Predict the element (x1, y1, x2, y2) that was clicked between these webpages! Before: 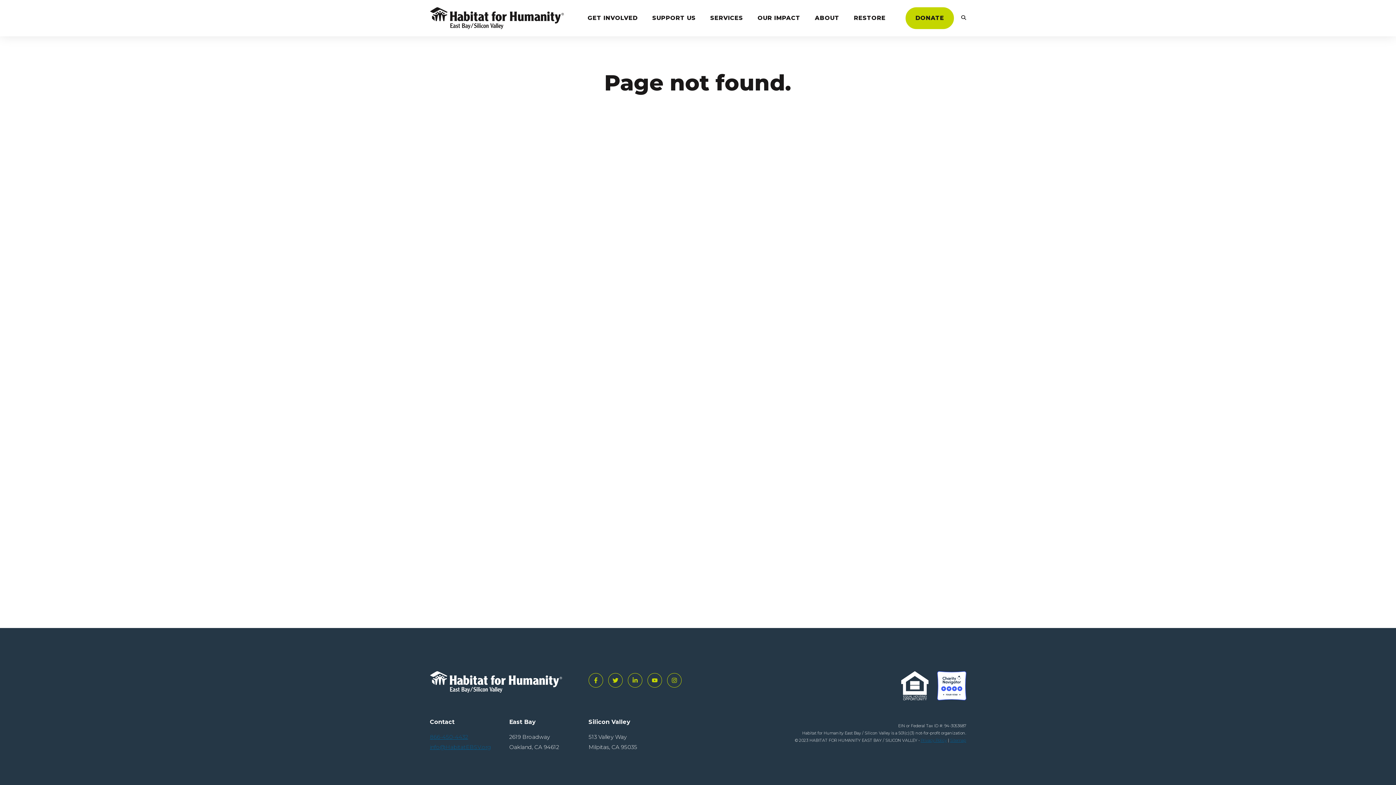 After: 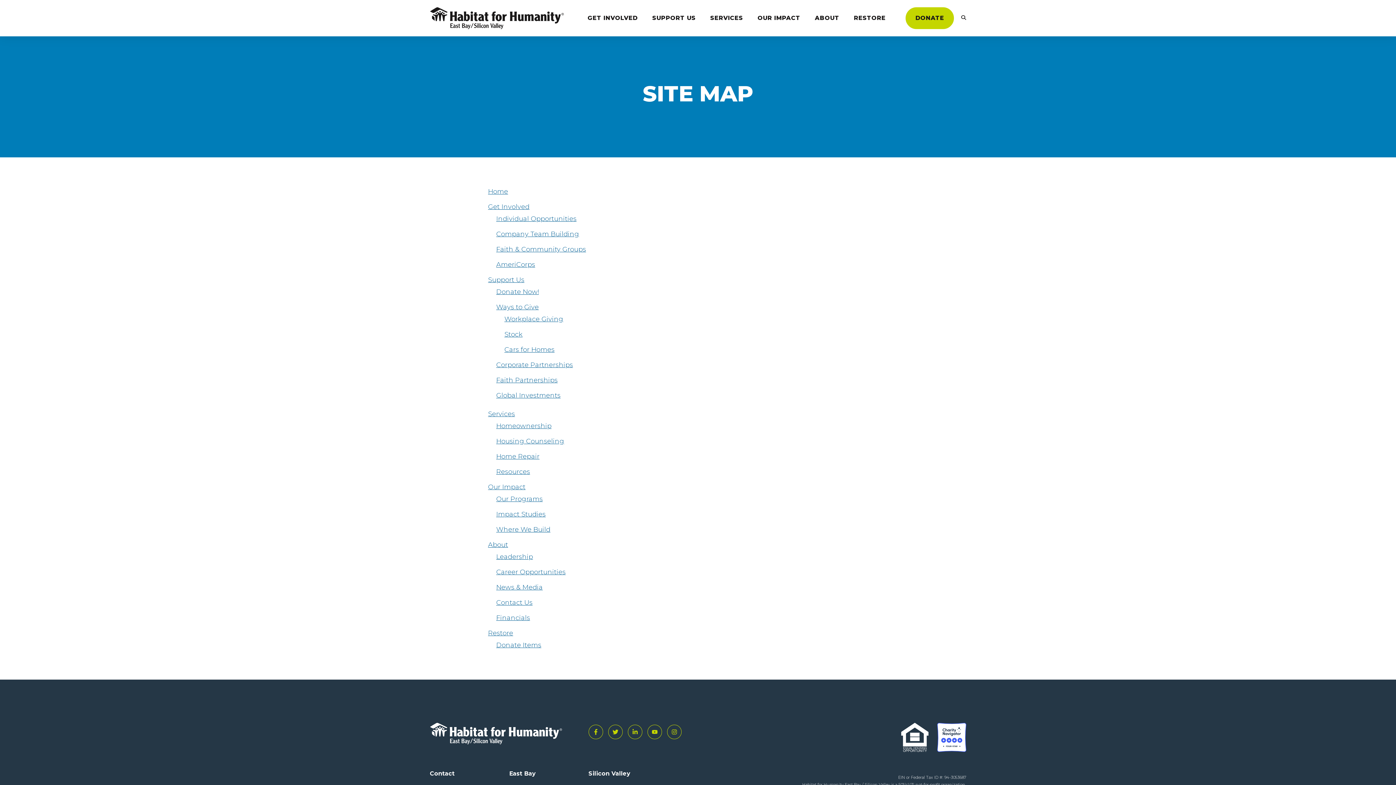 Action: bbox: (950, 738, 966, 743) label: Sitemap